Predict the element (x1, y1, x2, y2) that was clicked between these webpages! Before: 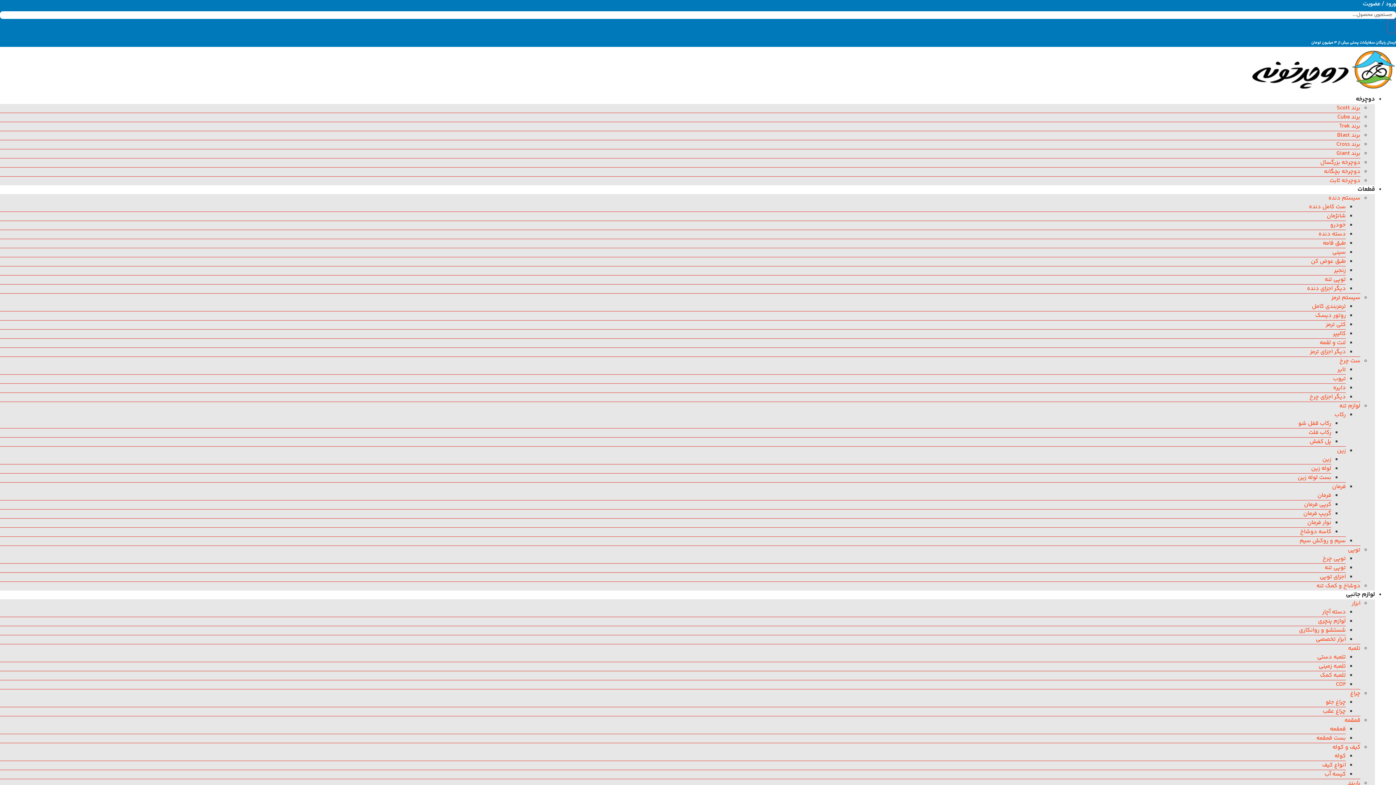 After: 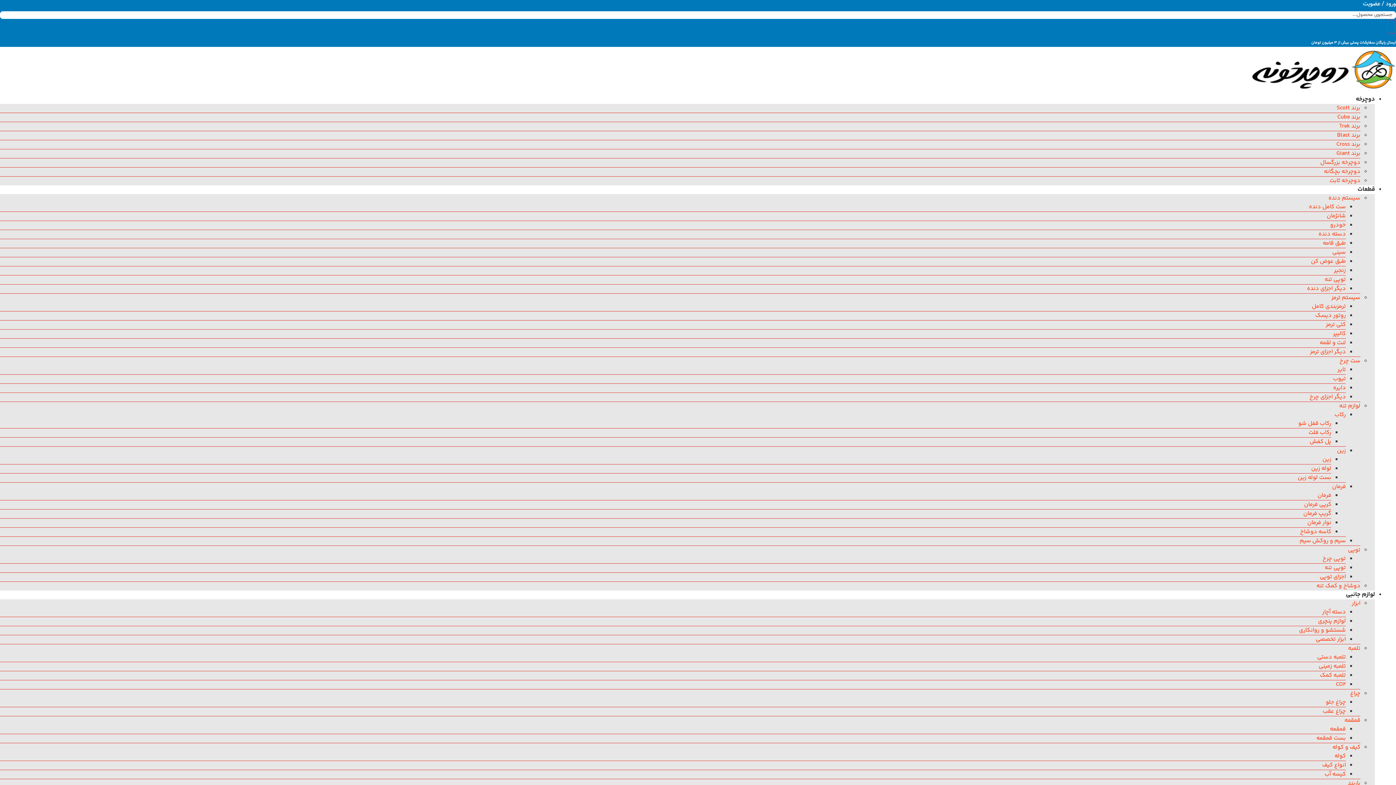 Action: label: انواع کیف bbox: (1322, 761, 1346, 770)